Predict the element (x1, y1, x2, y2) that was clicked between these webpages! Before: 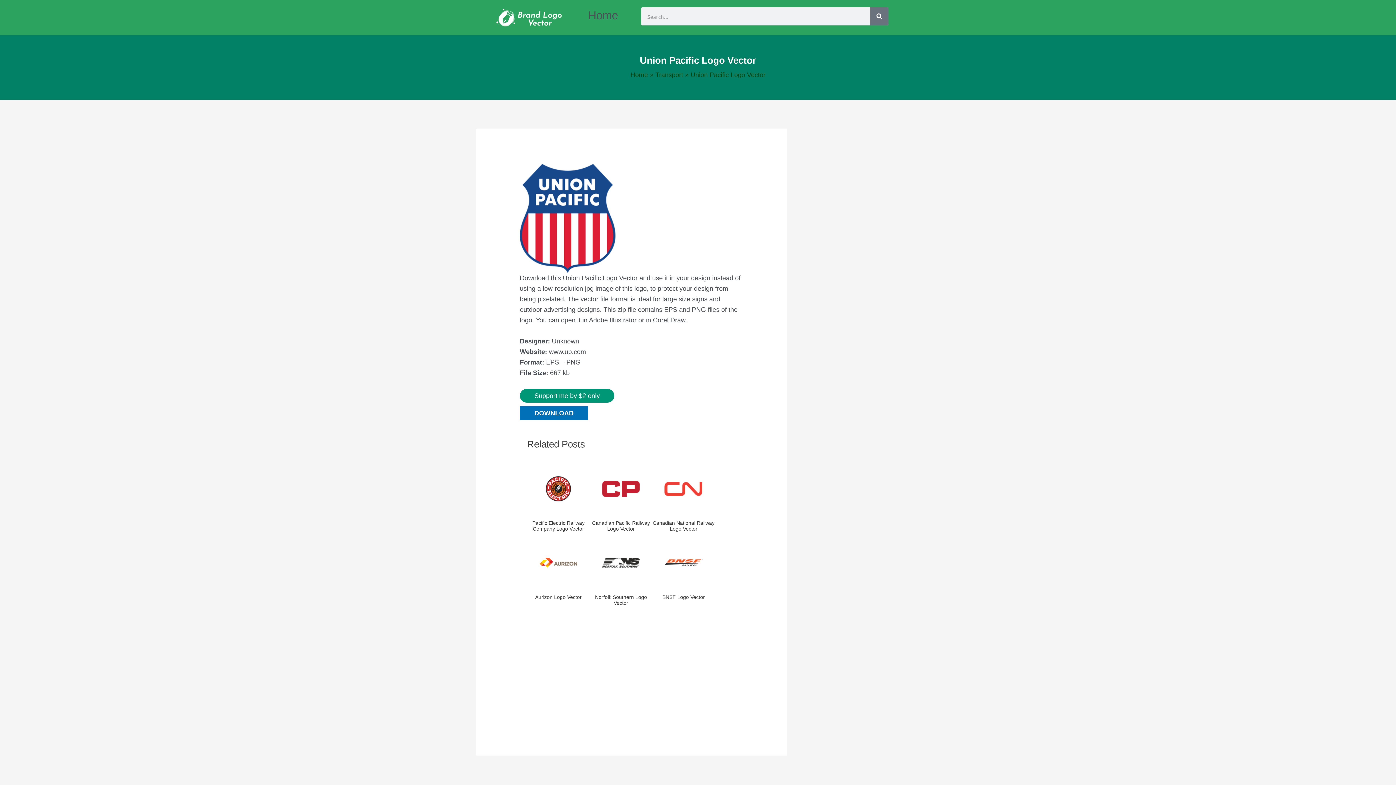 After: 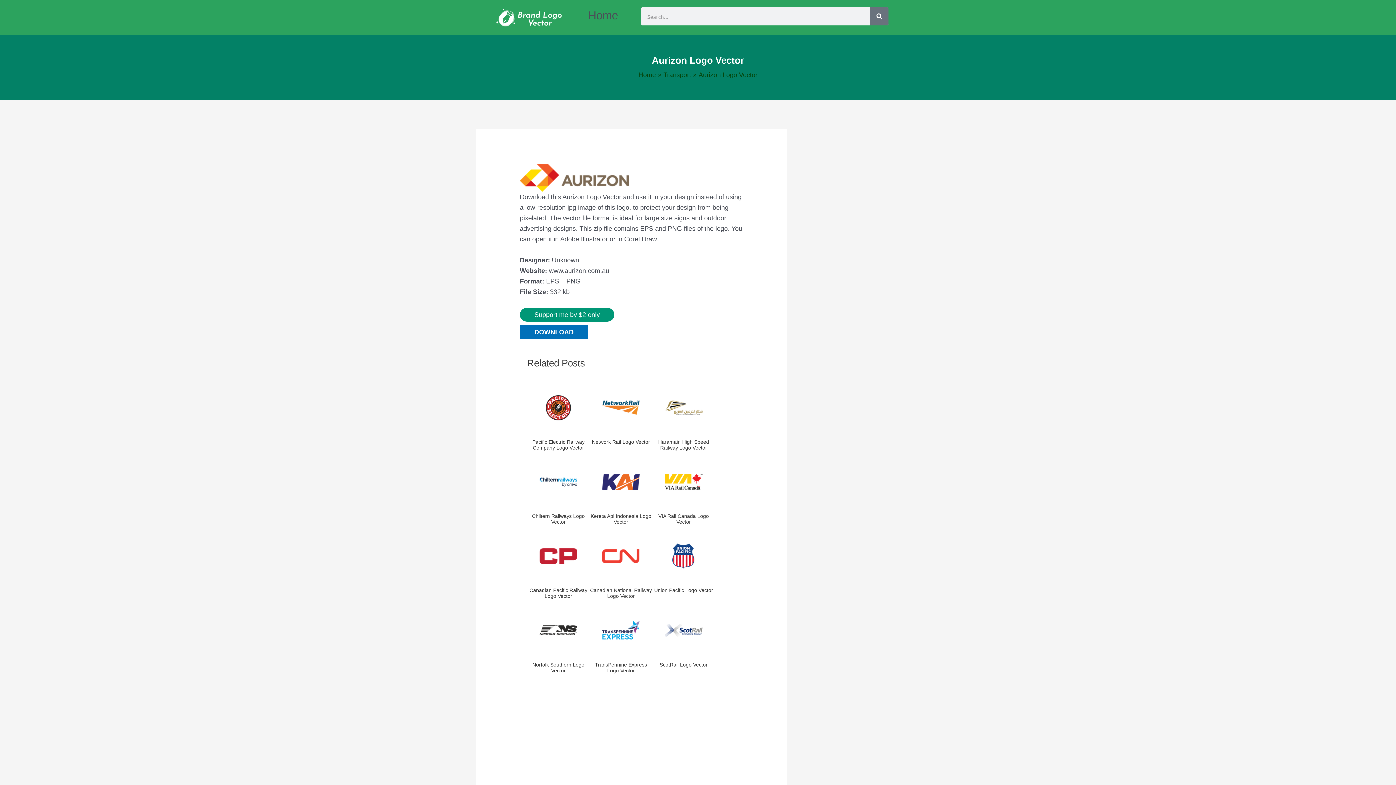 Action: bbox: (527, 594, 589, 600) label: Aurizon Logo Vector